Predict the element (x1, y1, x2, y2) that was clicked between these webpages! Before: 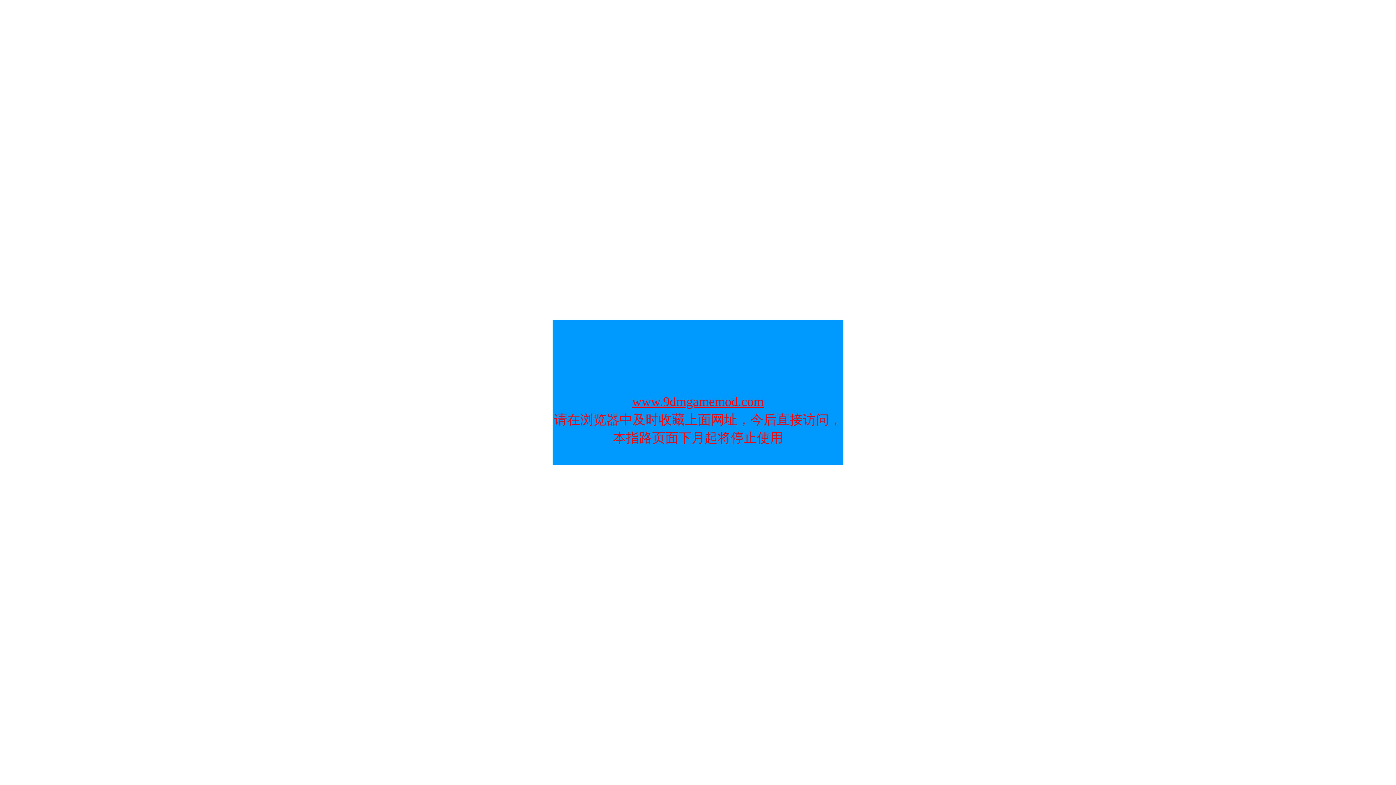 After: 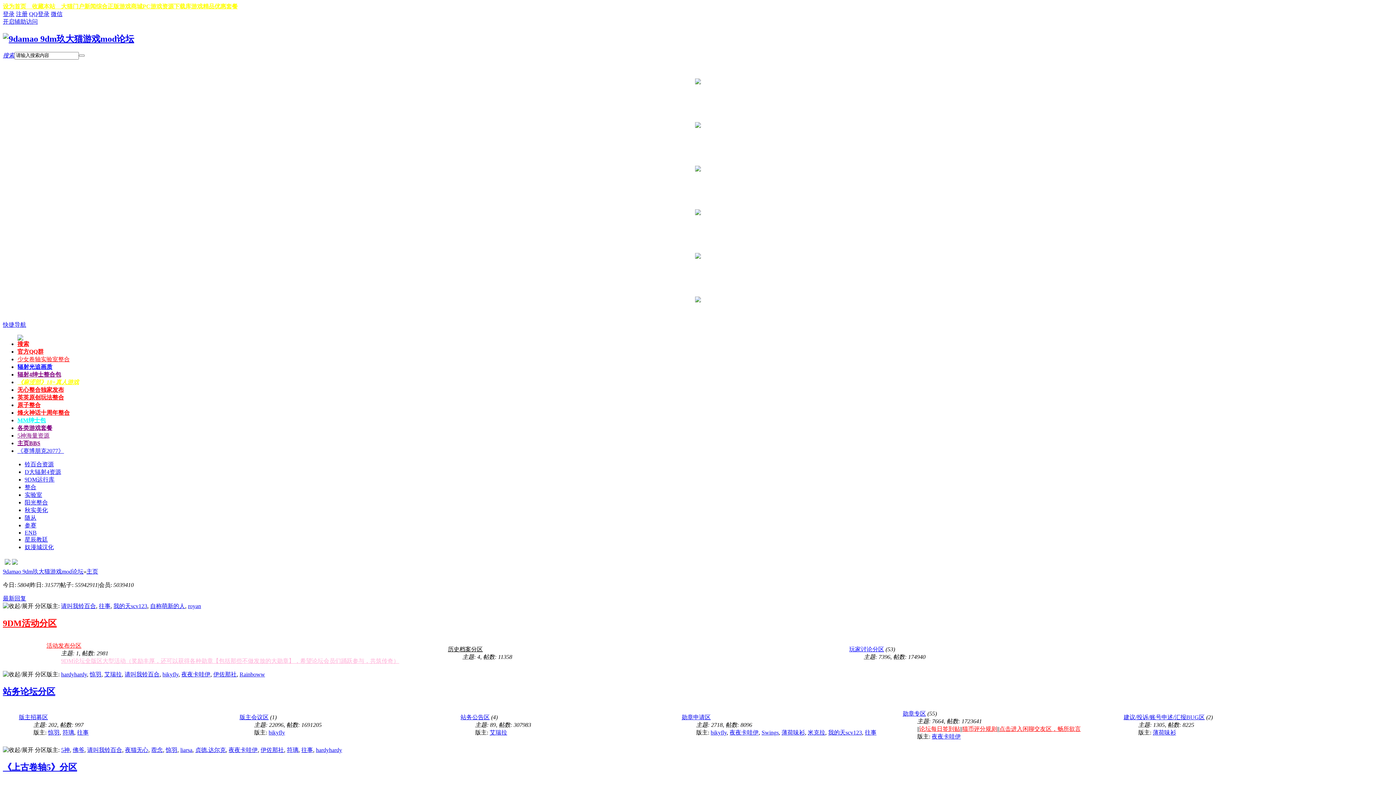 Action: bbox: (632, 394, 764, 409) label: www.9dmgamemod.com